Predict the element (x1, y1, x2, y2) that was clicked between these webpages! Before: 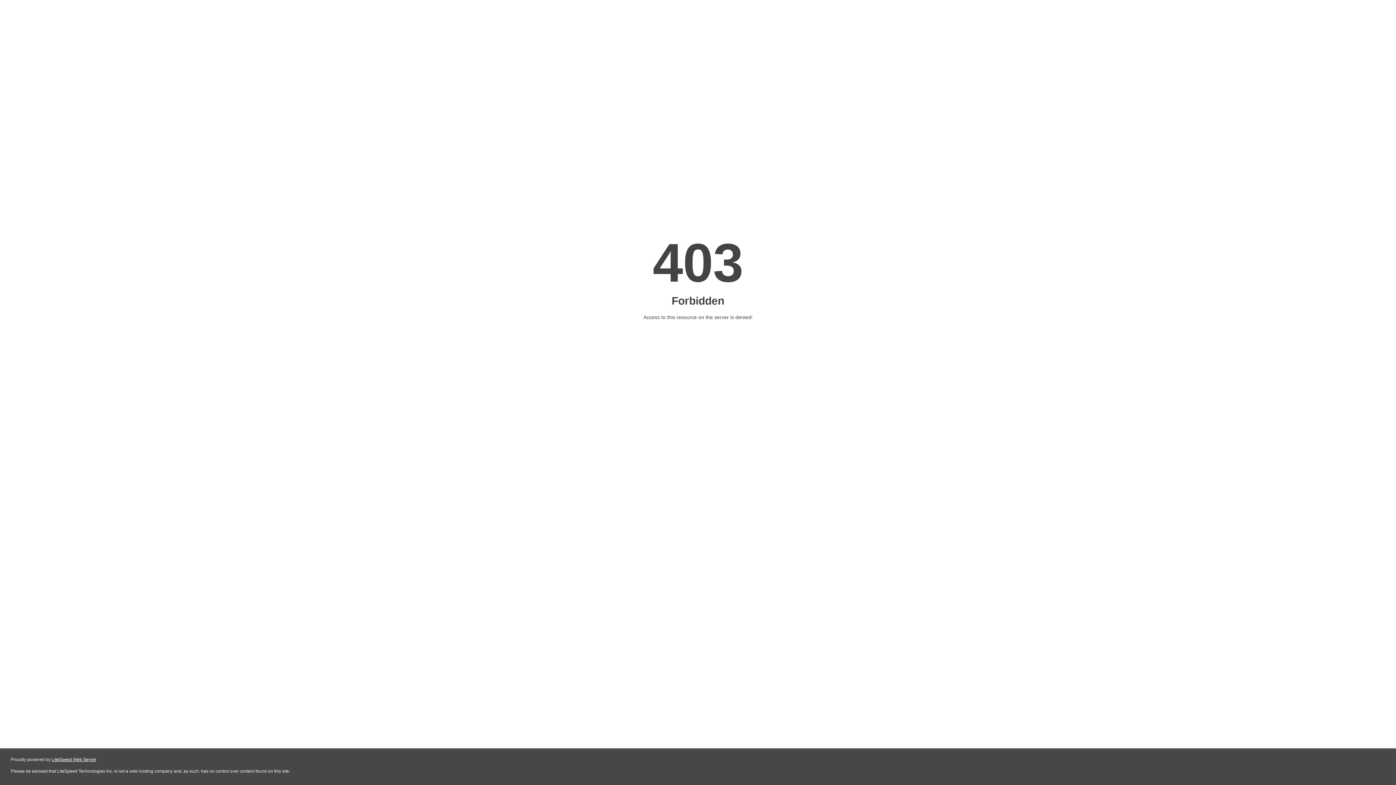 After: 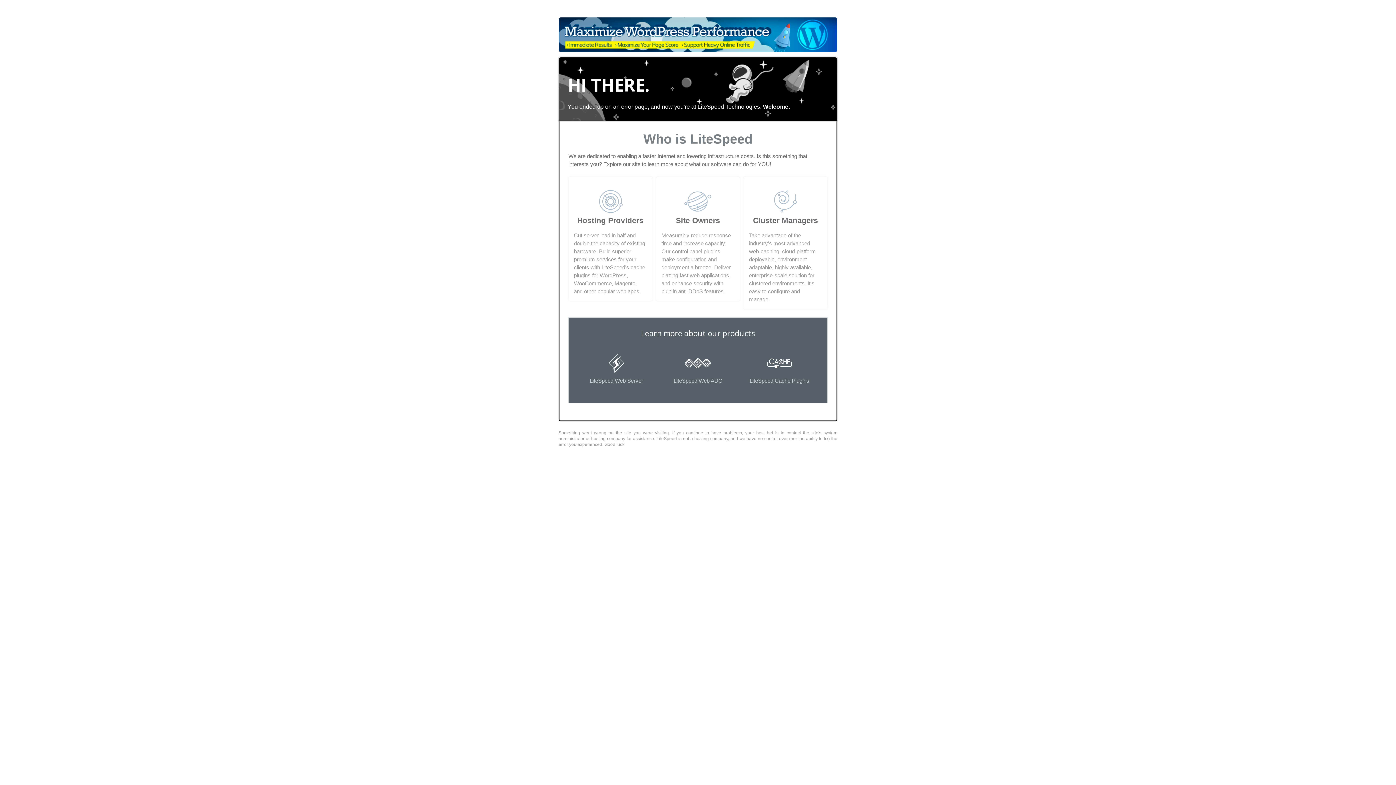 Action: label: LiteSpeed Web Server bbox: (51, 757, 96, 762)